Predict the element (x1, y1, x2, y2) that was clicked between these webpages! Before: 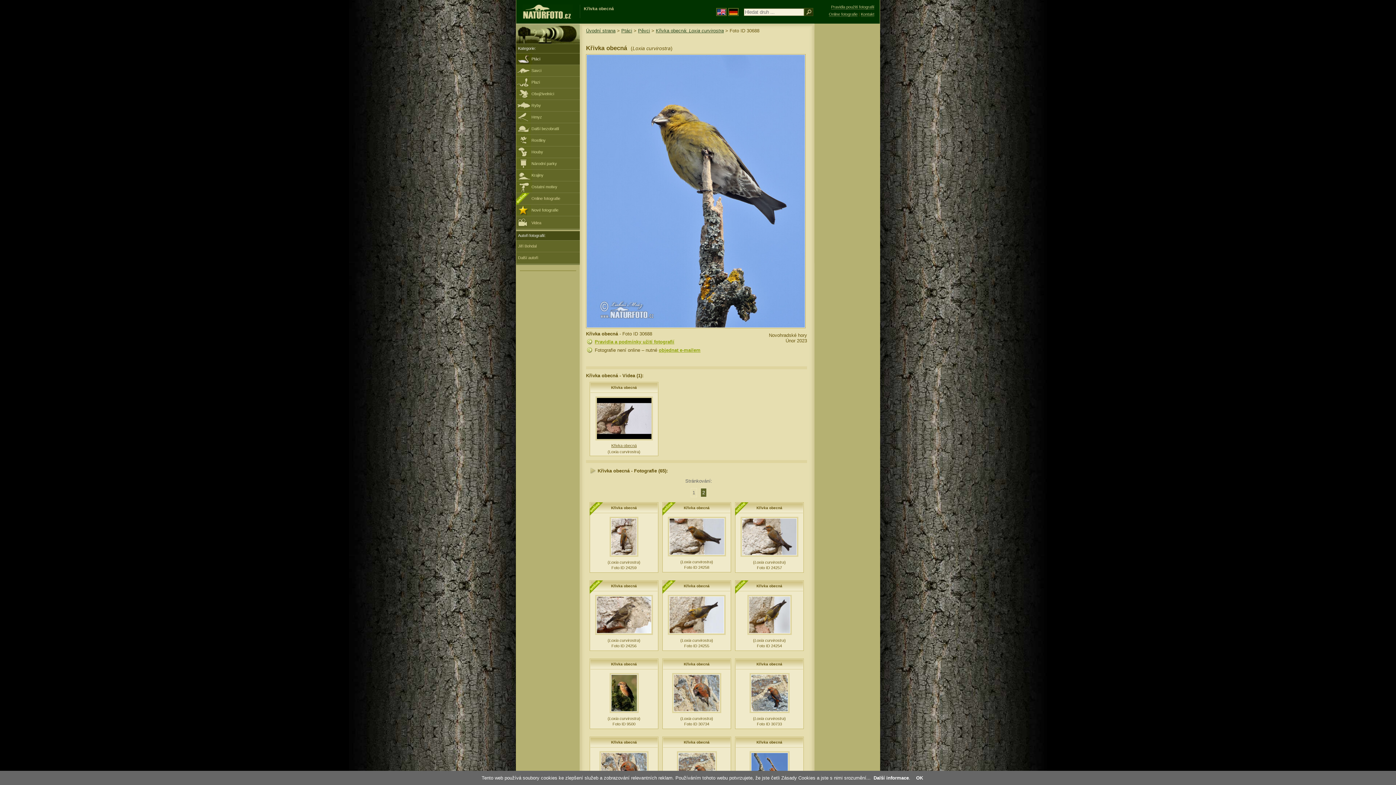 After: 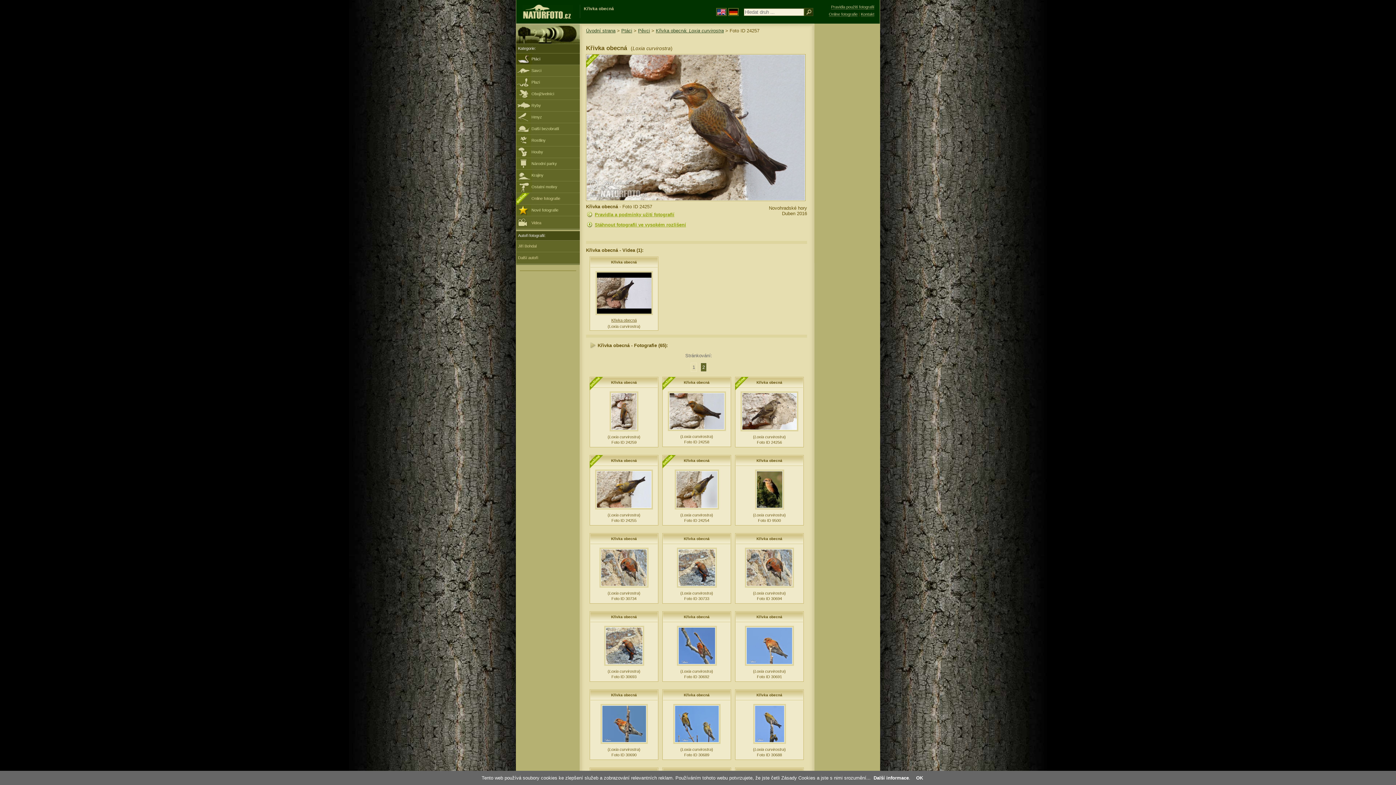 Action: label: Křivka obecná bbox: (756, 506, 782, 510)